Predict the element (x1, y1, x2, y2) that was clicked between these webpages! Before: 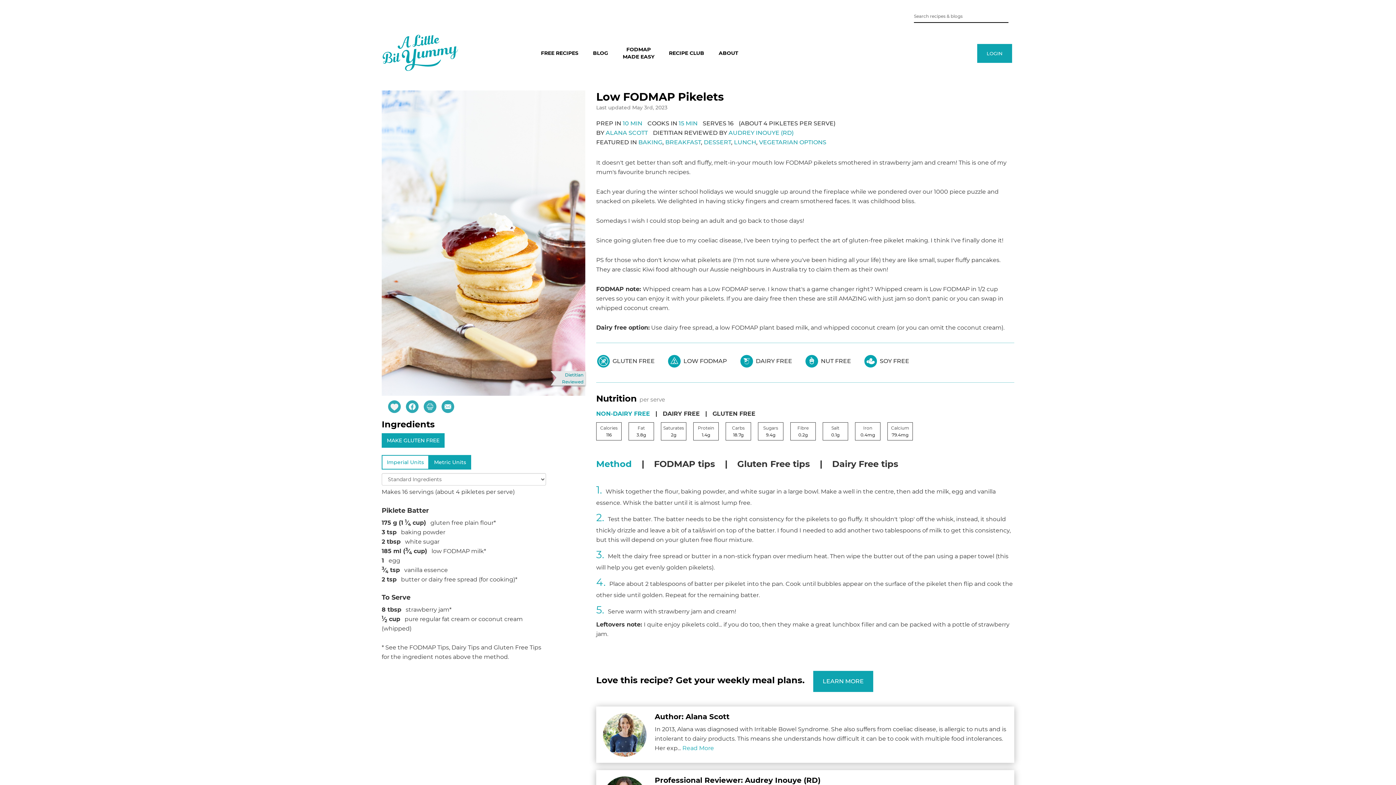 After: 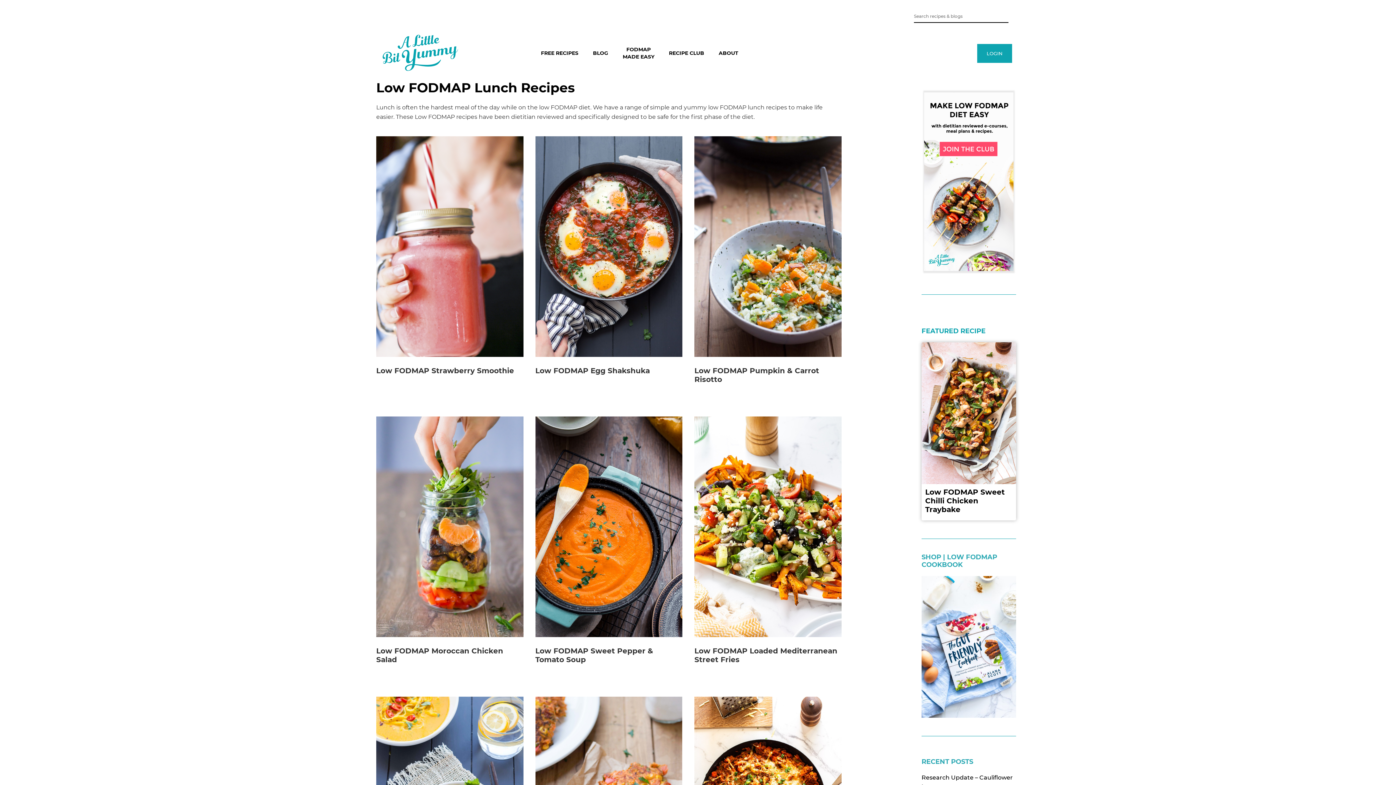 Action: bbox: (734, 138, 756, 145) label: LUNCH